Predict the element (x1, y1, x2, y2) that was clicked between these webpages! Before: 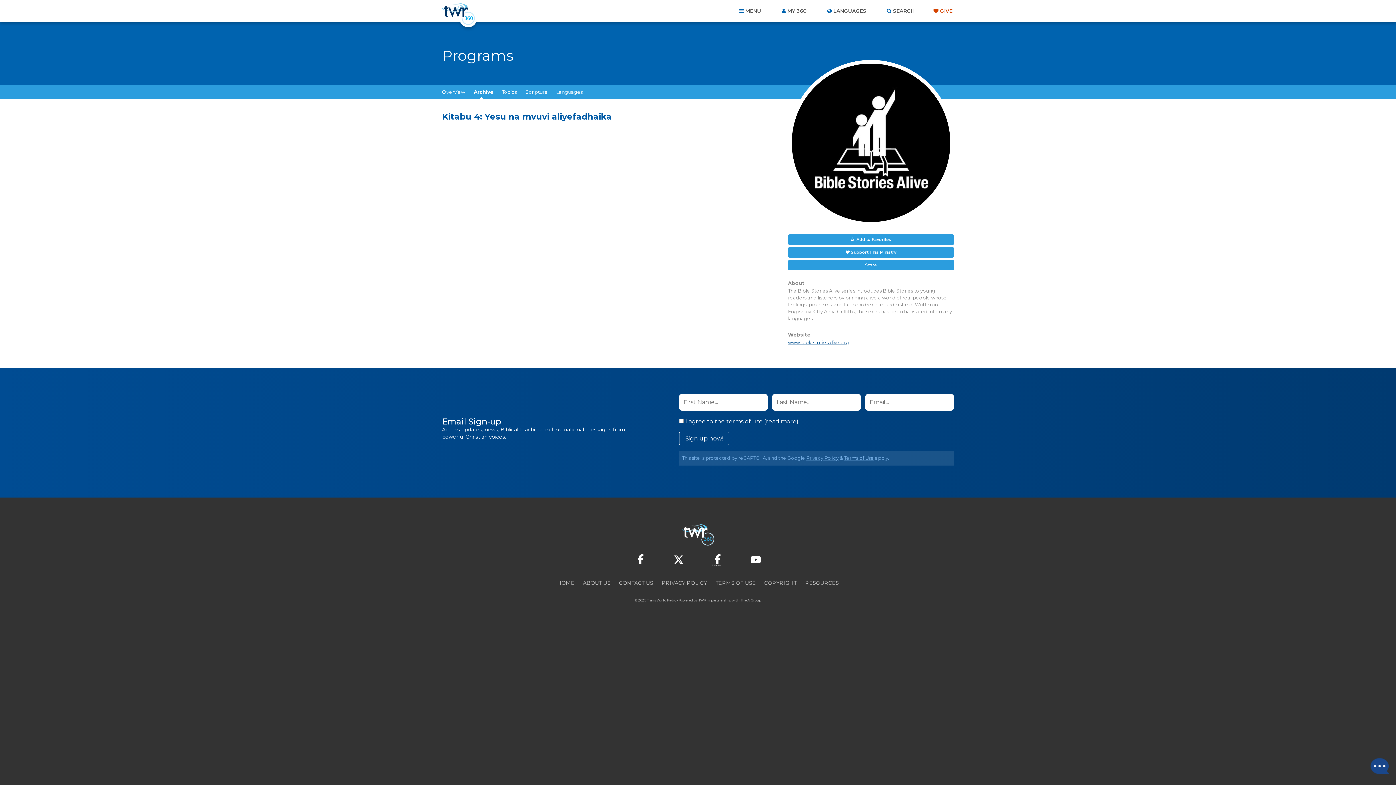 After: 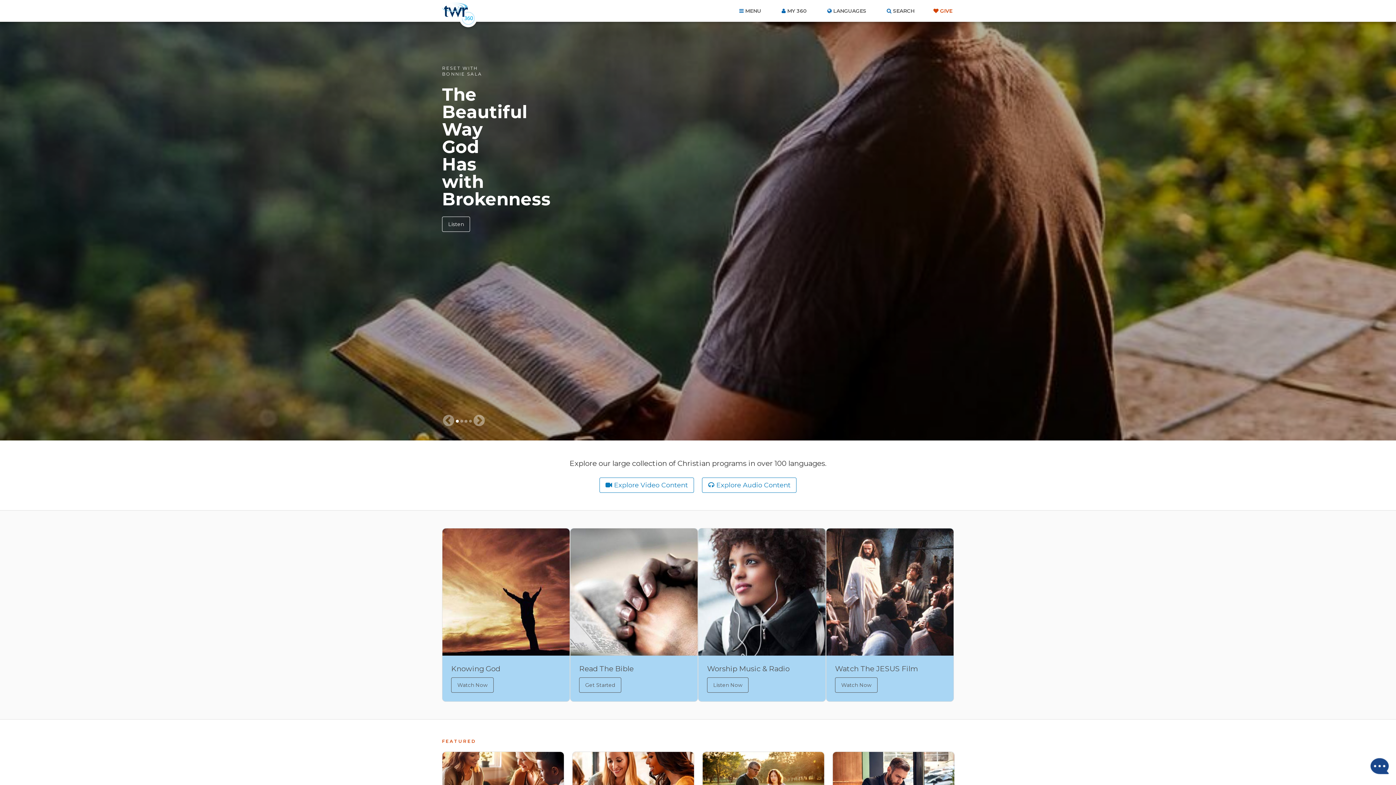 Action: label: HOME bbox: (557, 579, 574, 586)